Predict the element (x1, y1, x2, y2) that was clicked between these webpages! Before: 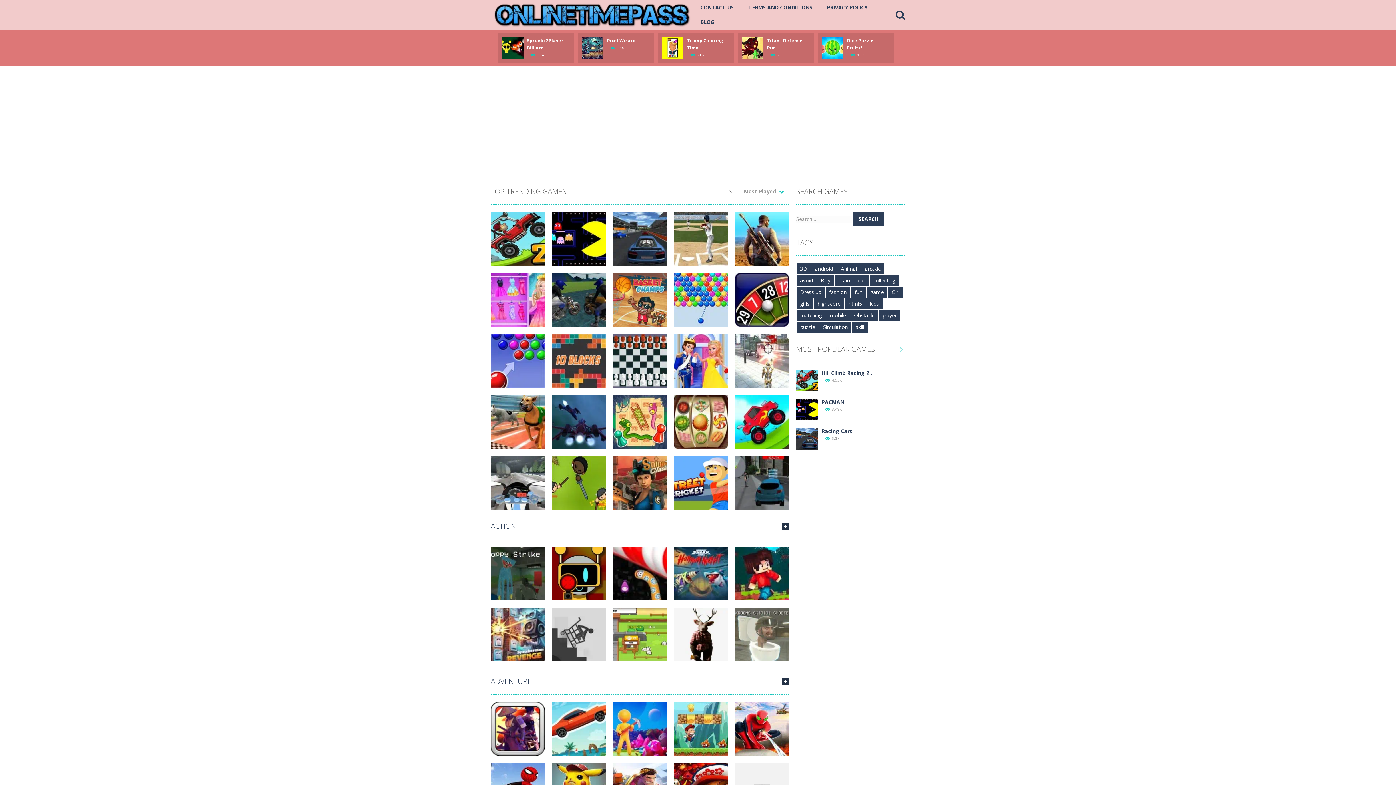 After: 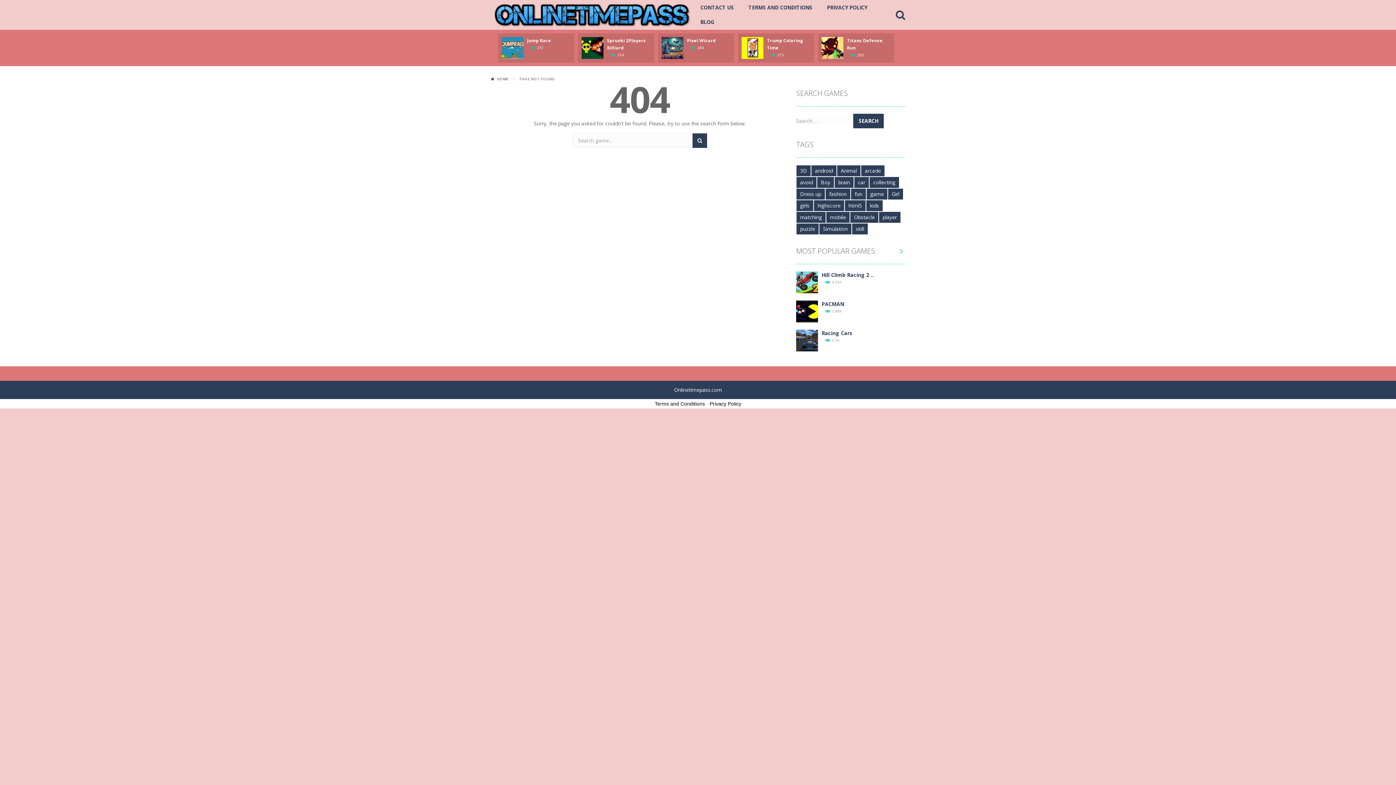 Action: bbox: (781, 678, 789, 685) label: MORE GAMES